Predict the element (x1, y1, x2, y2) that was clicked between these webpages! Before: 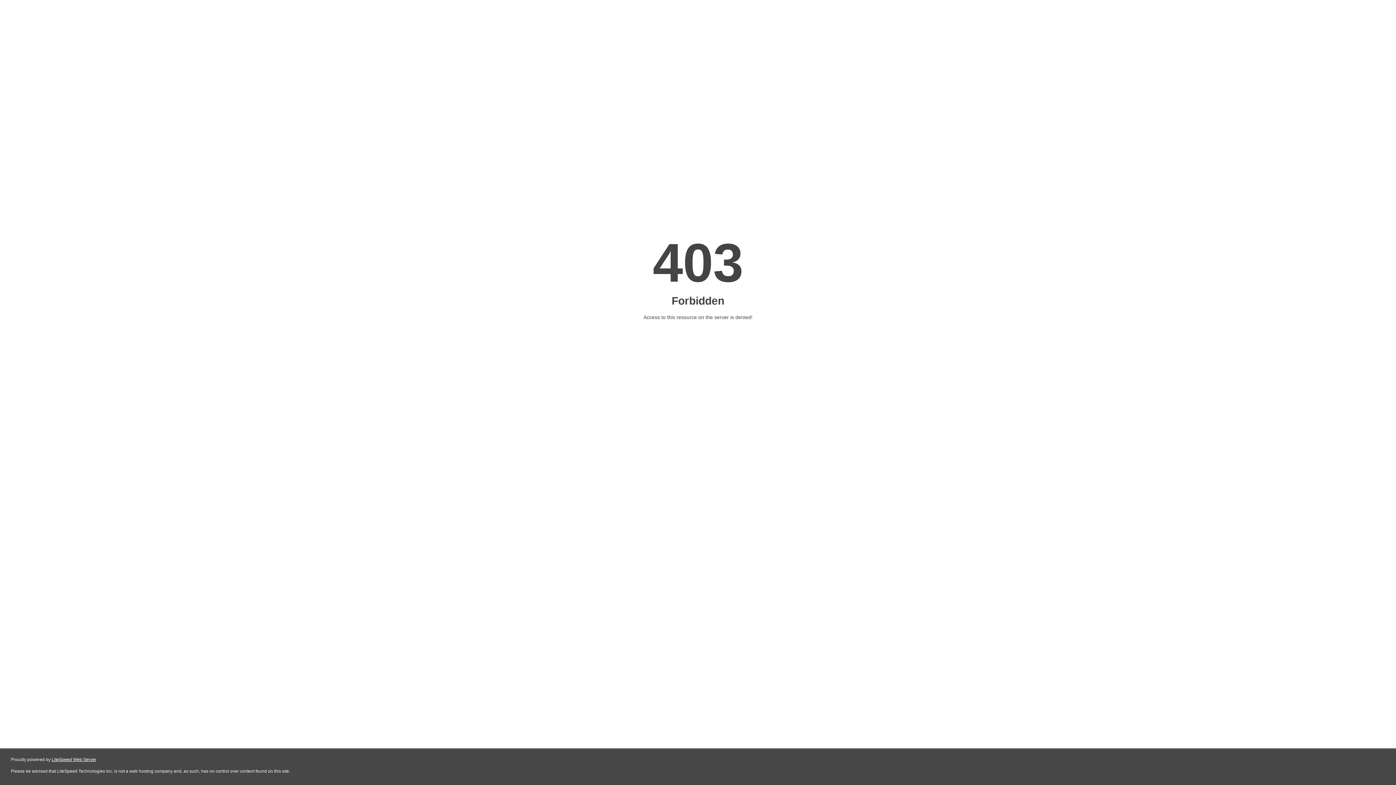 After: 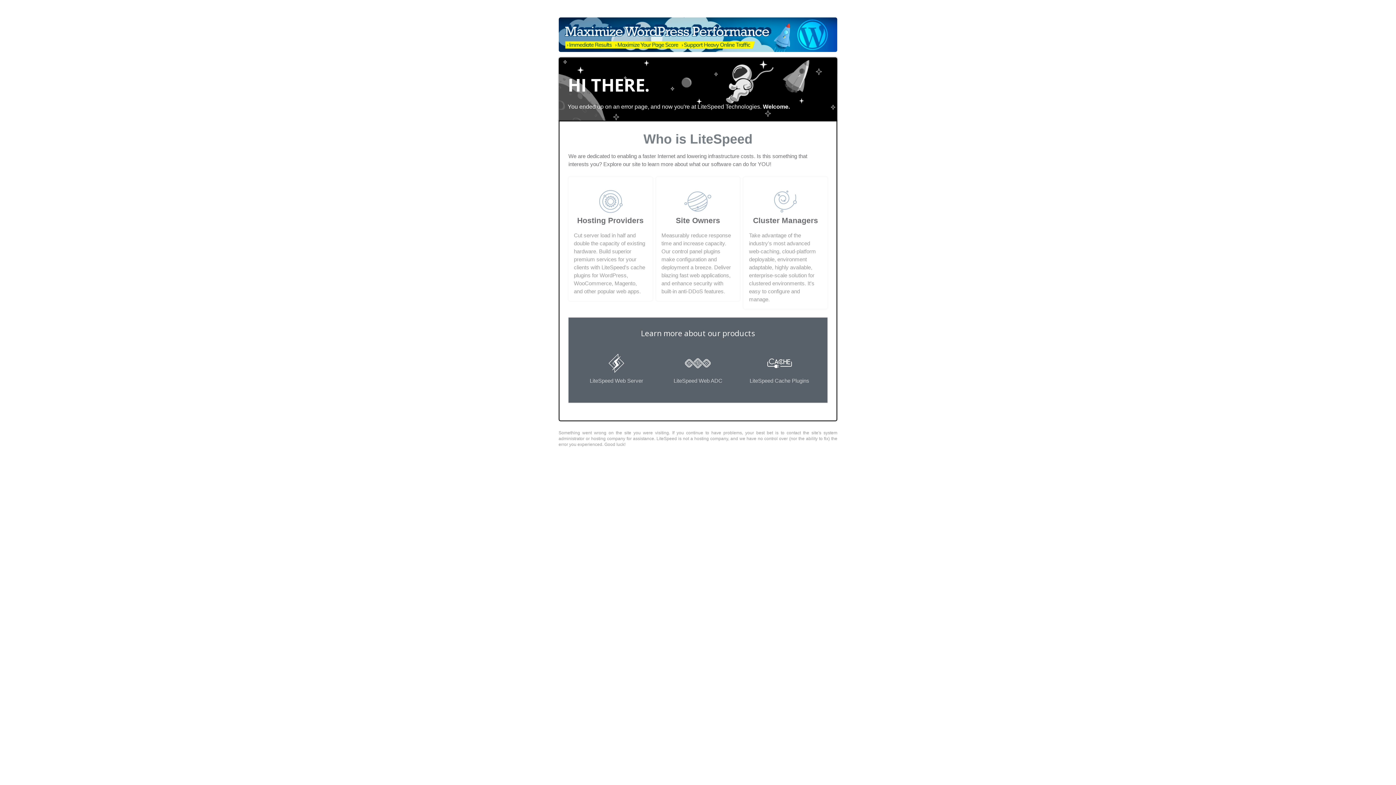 Action: bbox: (51, 757, 96, 762) label: LiteSpeed Web Server